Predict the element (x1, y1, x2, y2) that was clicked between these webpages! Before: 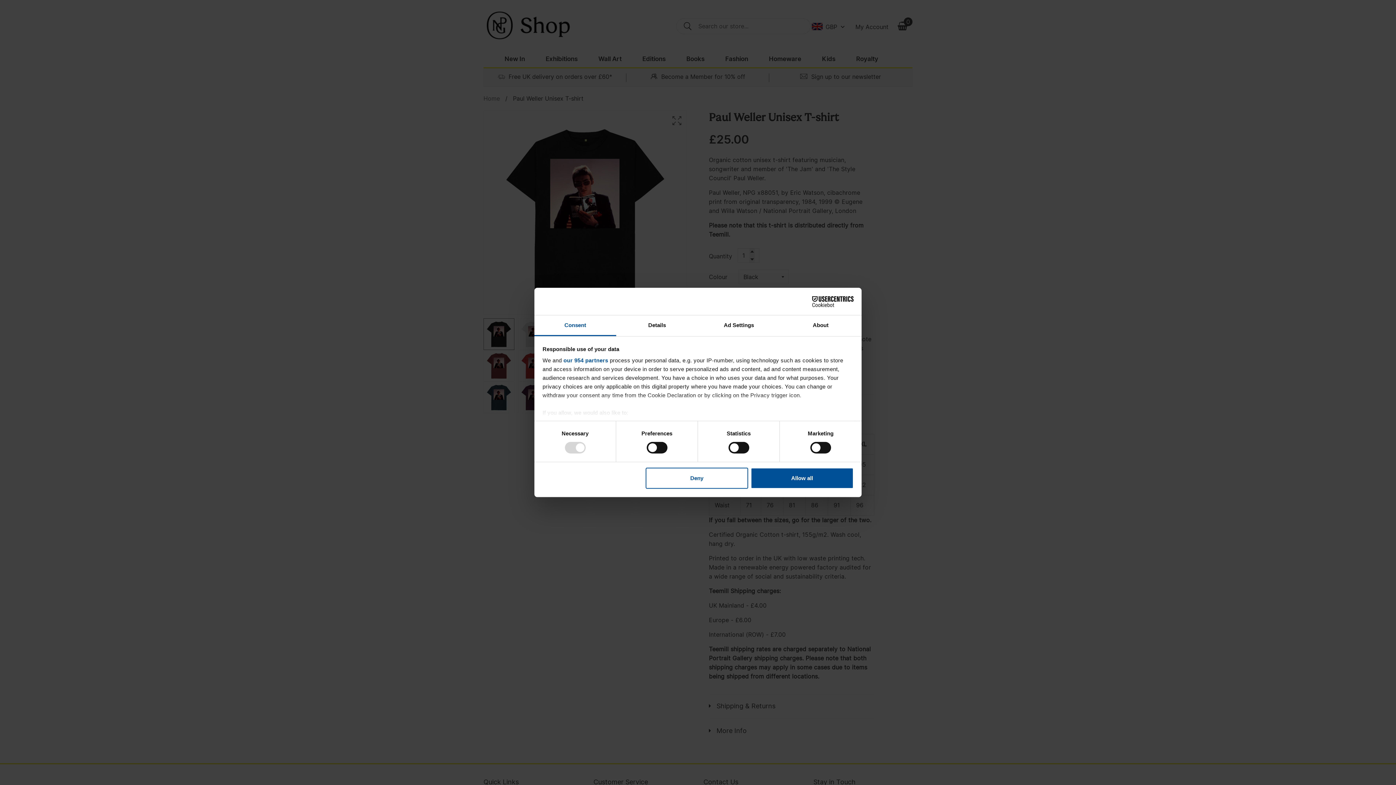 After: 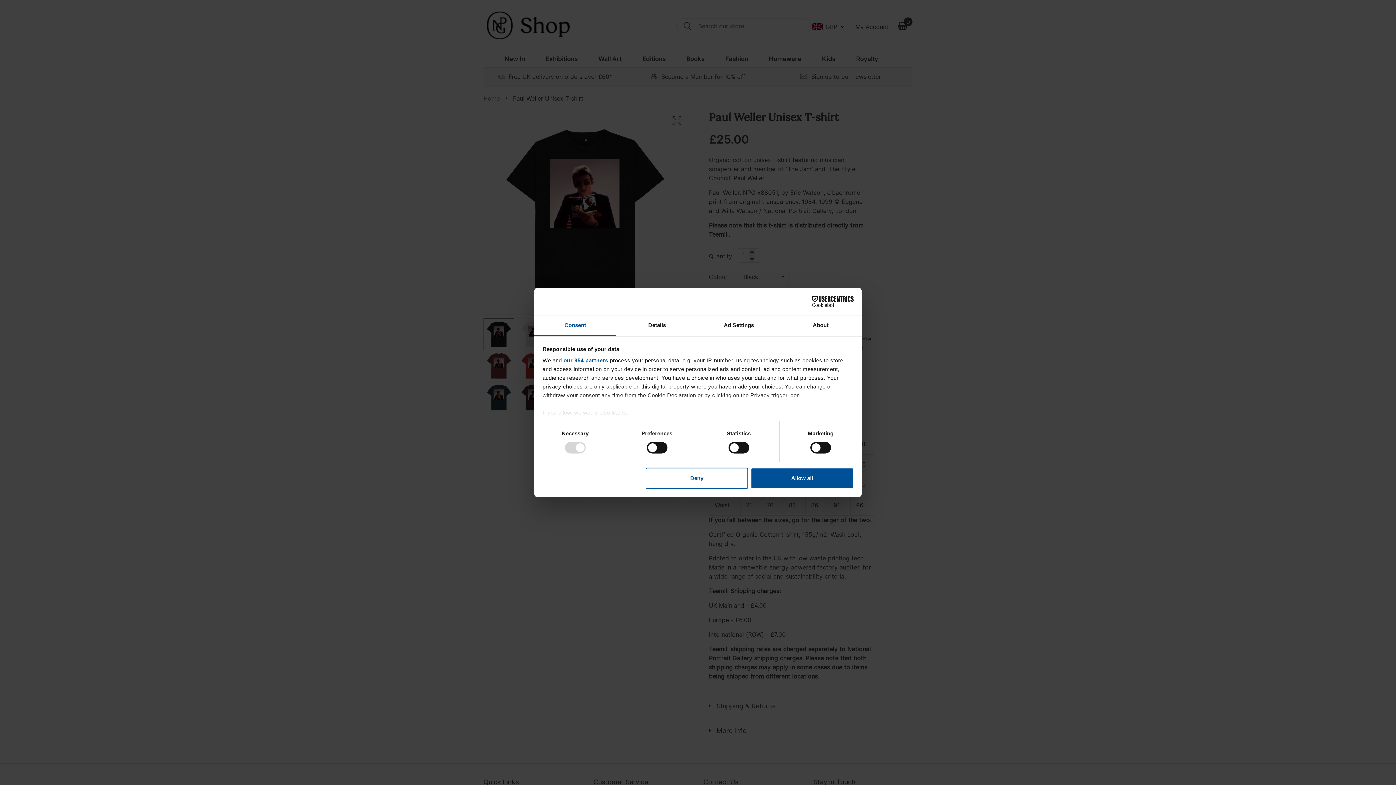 Action: label: Consent bbox: (534, 315, 616, 336)